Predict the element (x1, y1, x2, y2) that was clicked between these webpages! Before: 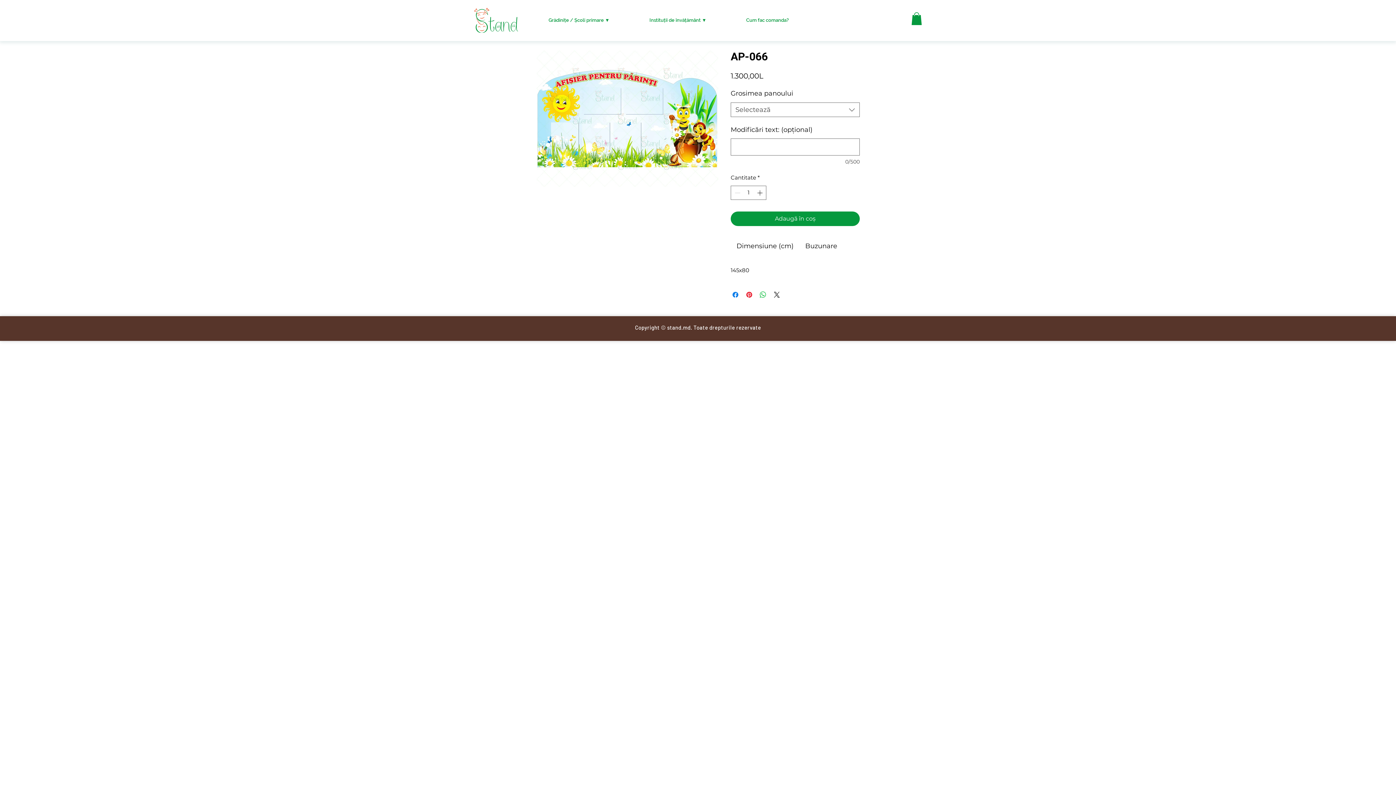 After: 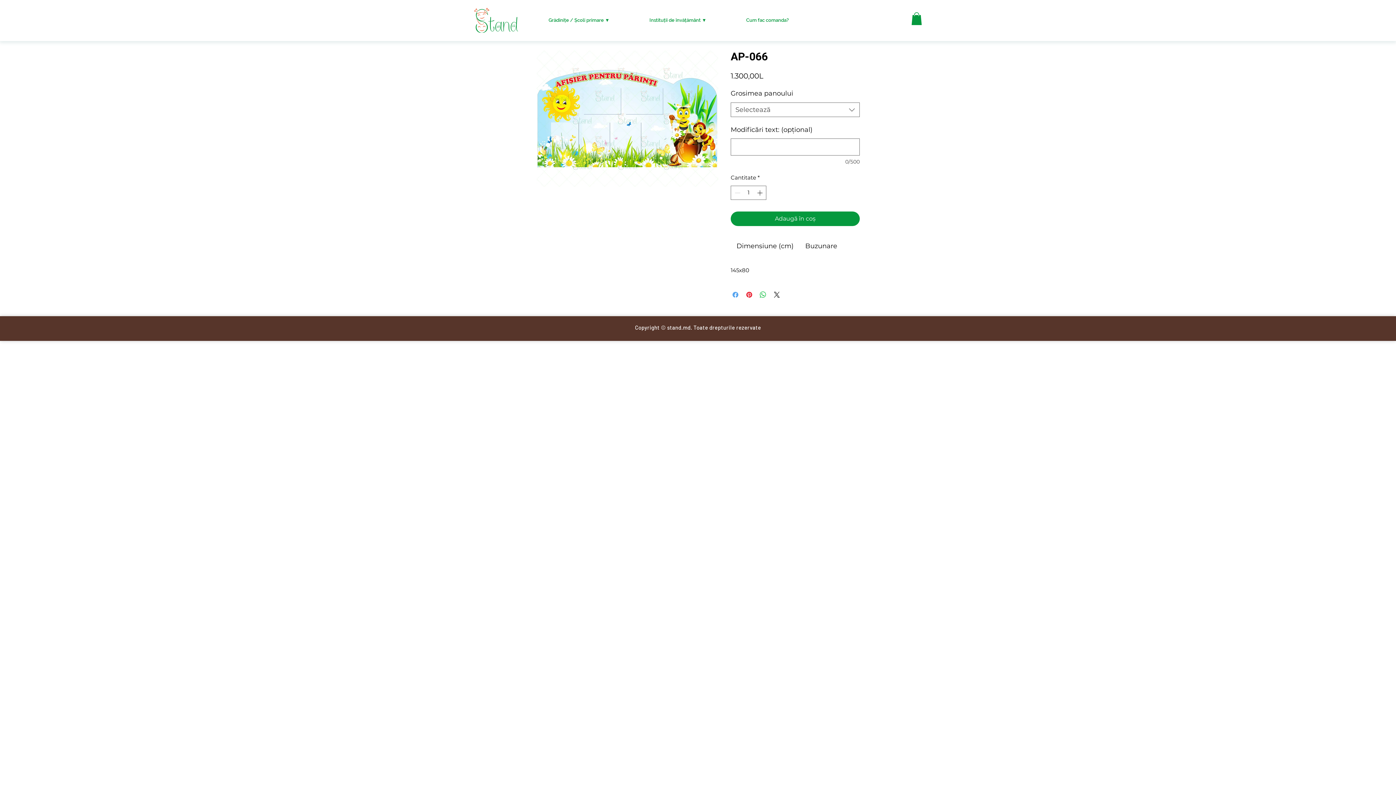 Action: bbox: (731, 290, 740, 299) label: Partajează pe Facebook